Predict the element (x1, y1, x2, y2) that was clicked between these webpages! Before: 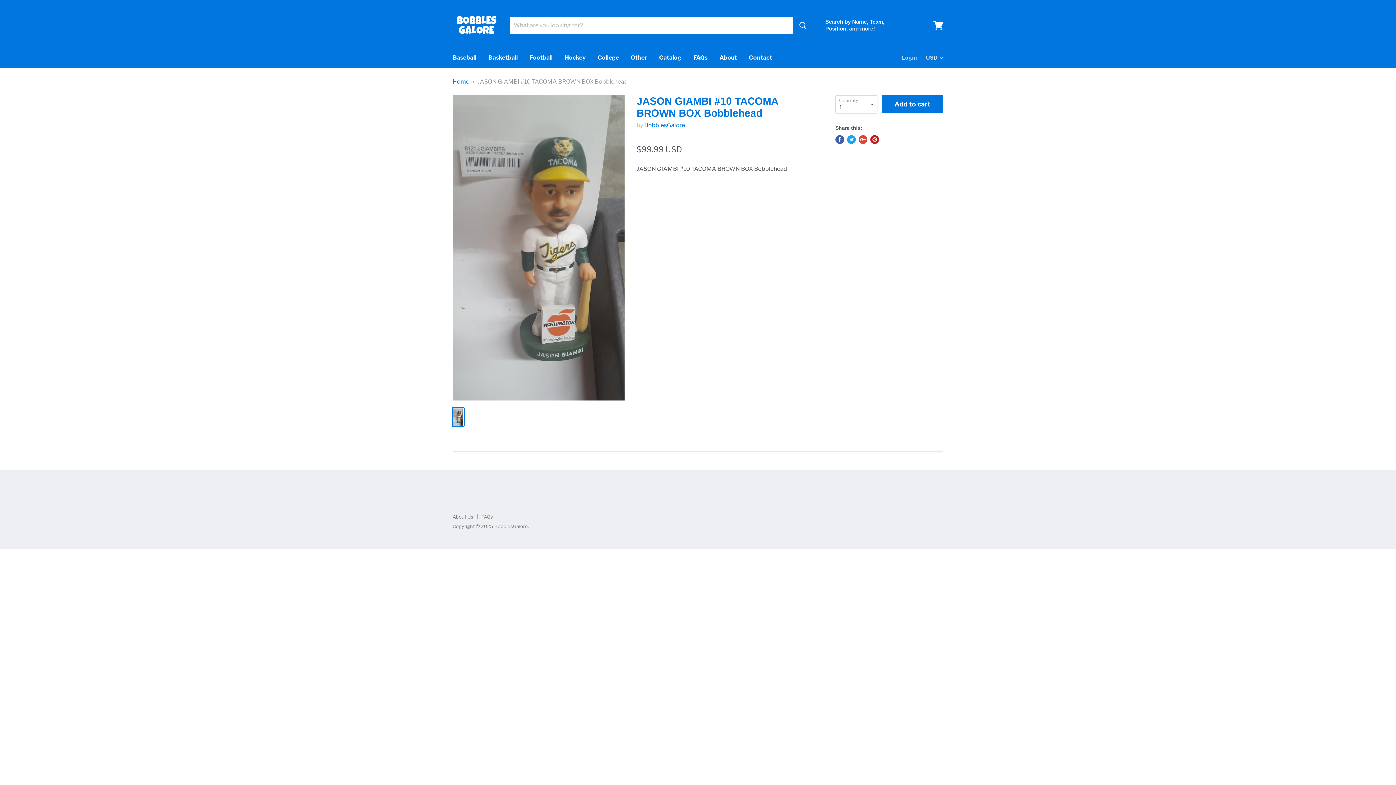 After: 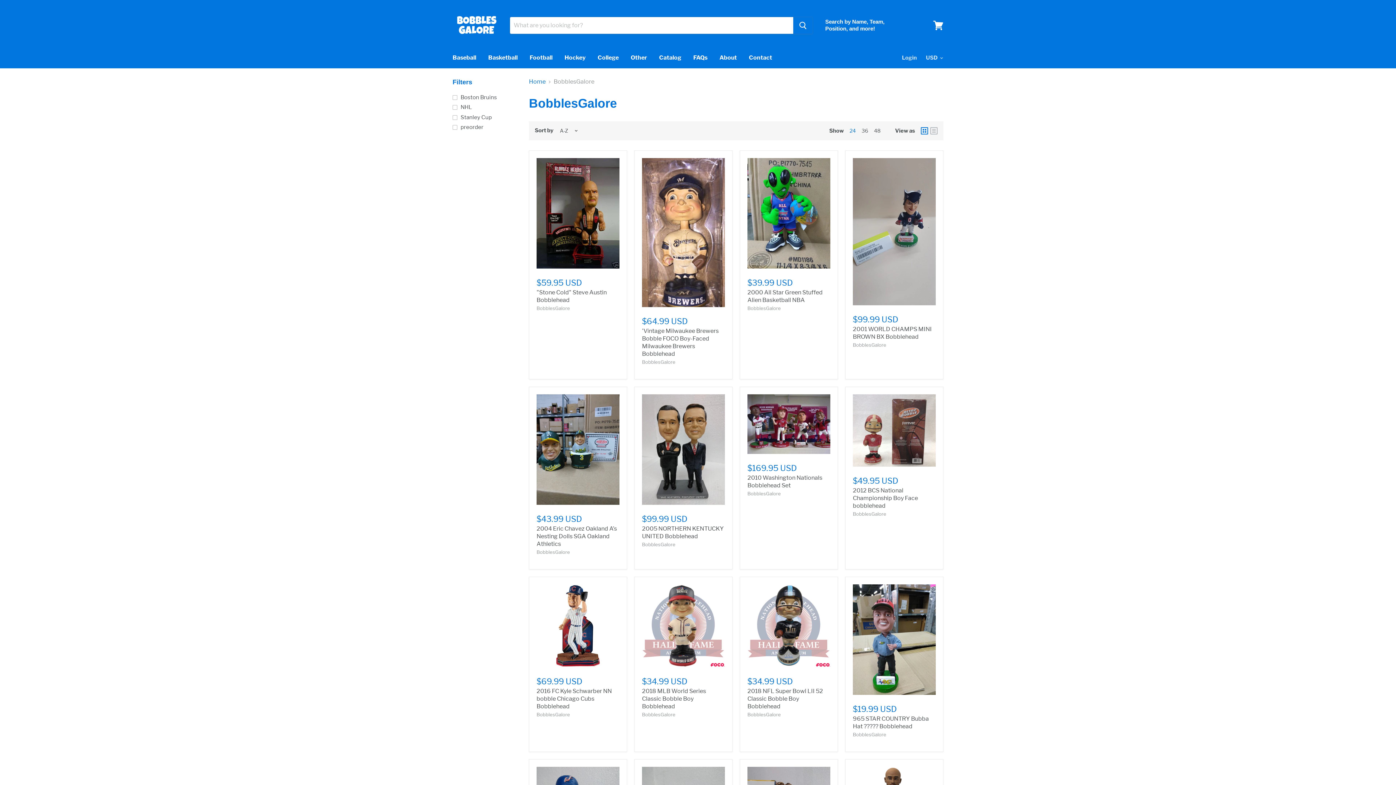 Action: label: BobblesGalore bbox: (644, 121, 685, 128)